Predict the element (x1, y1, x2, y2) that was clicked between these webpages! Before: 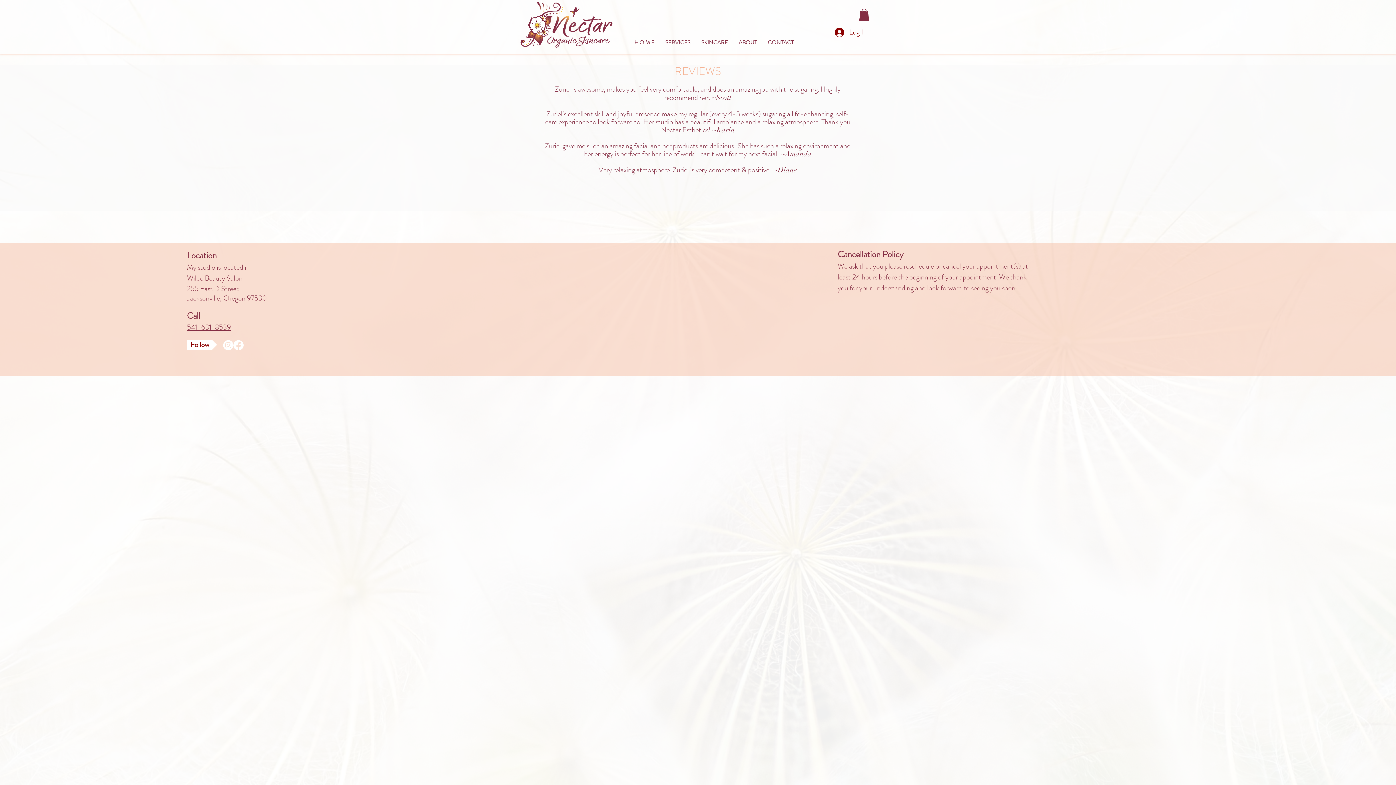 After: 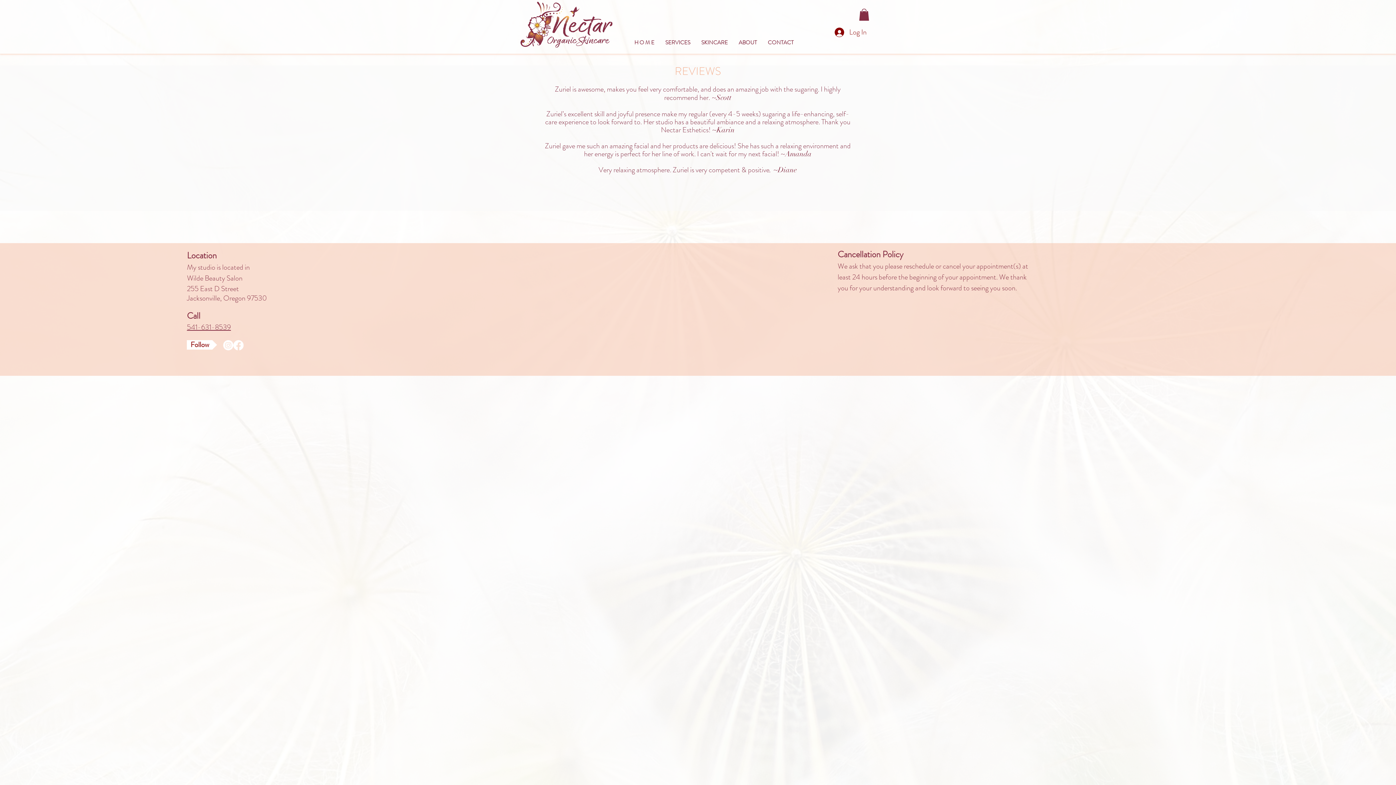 Action: label: SERVICES bbox: (660, 39, 696, 46)